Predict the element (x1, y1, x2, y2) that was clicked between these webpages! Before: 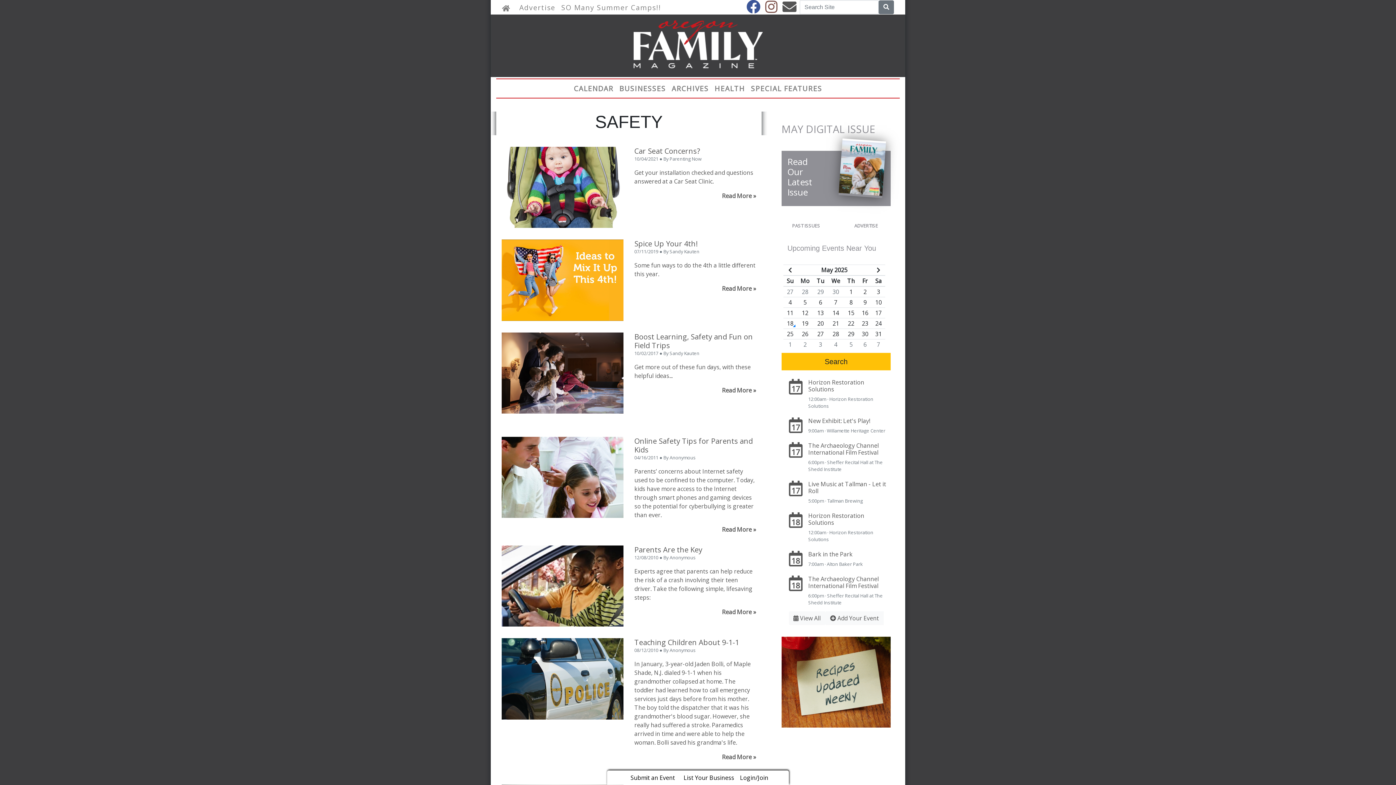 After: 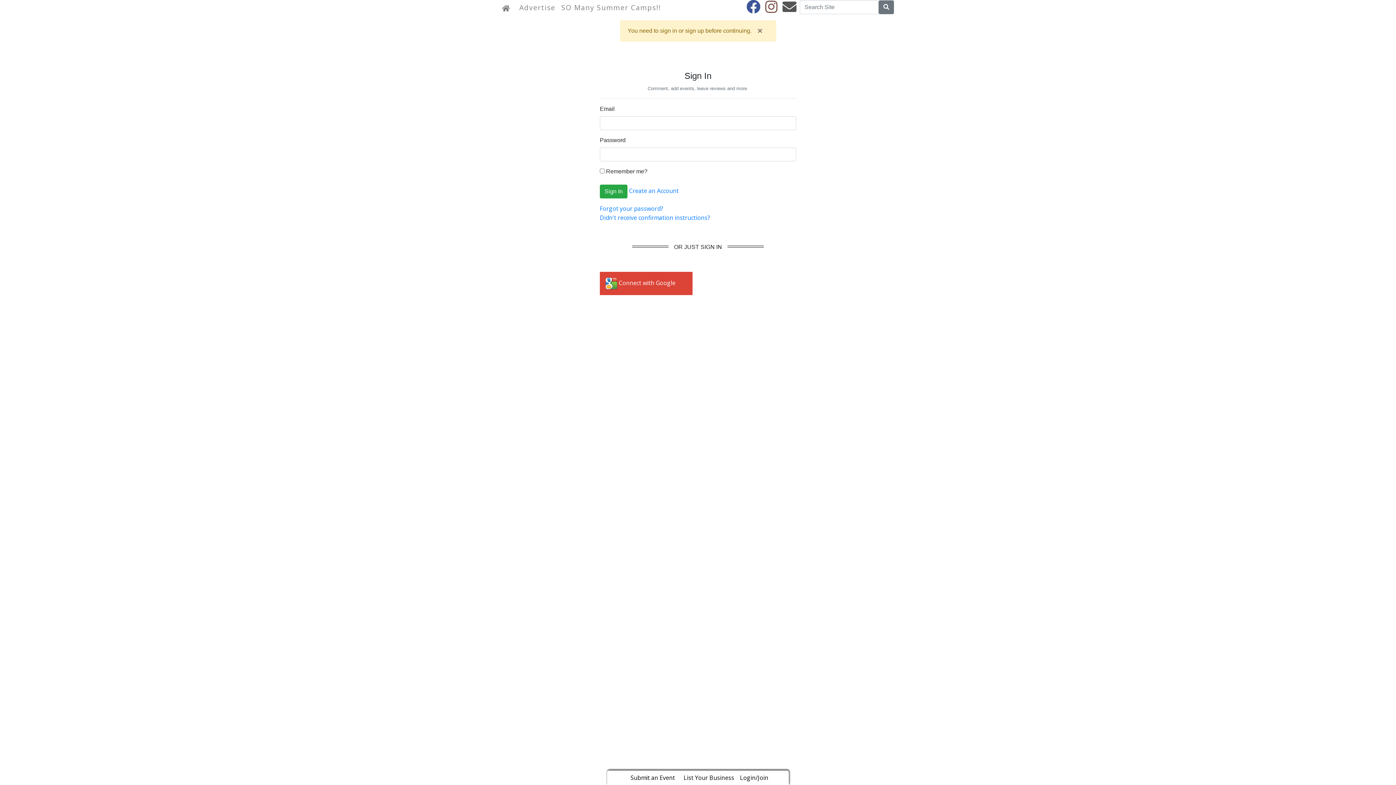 Action: label:  Add Your Event bbox: (825, 611, 883, 625)